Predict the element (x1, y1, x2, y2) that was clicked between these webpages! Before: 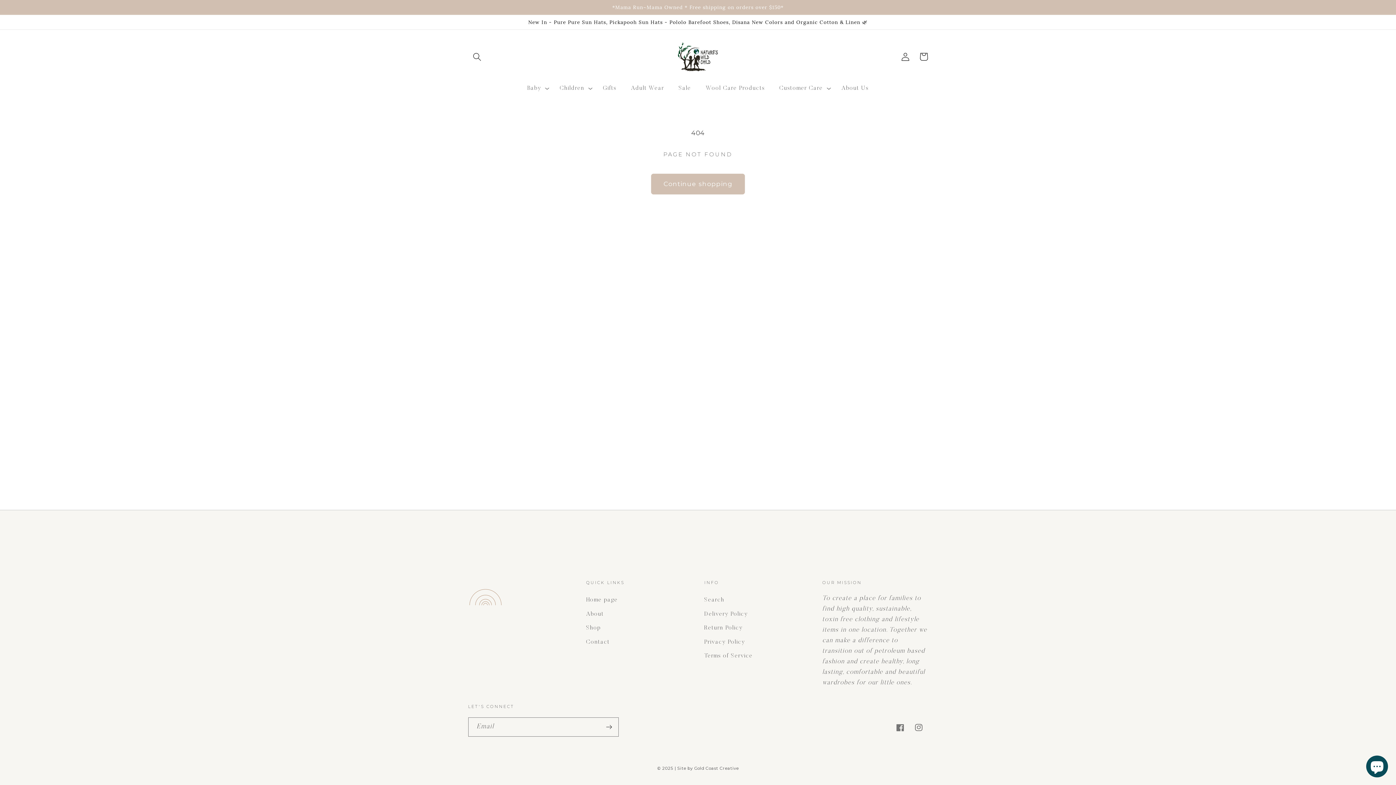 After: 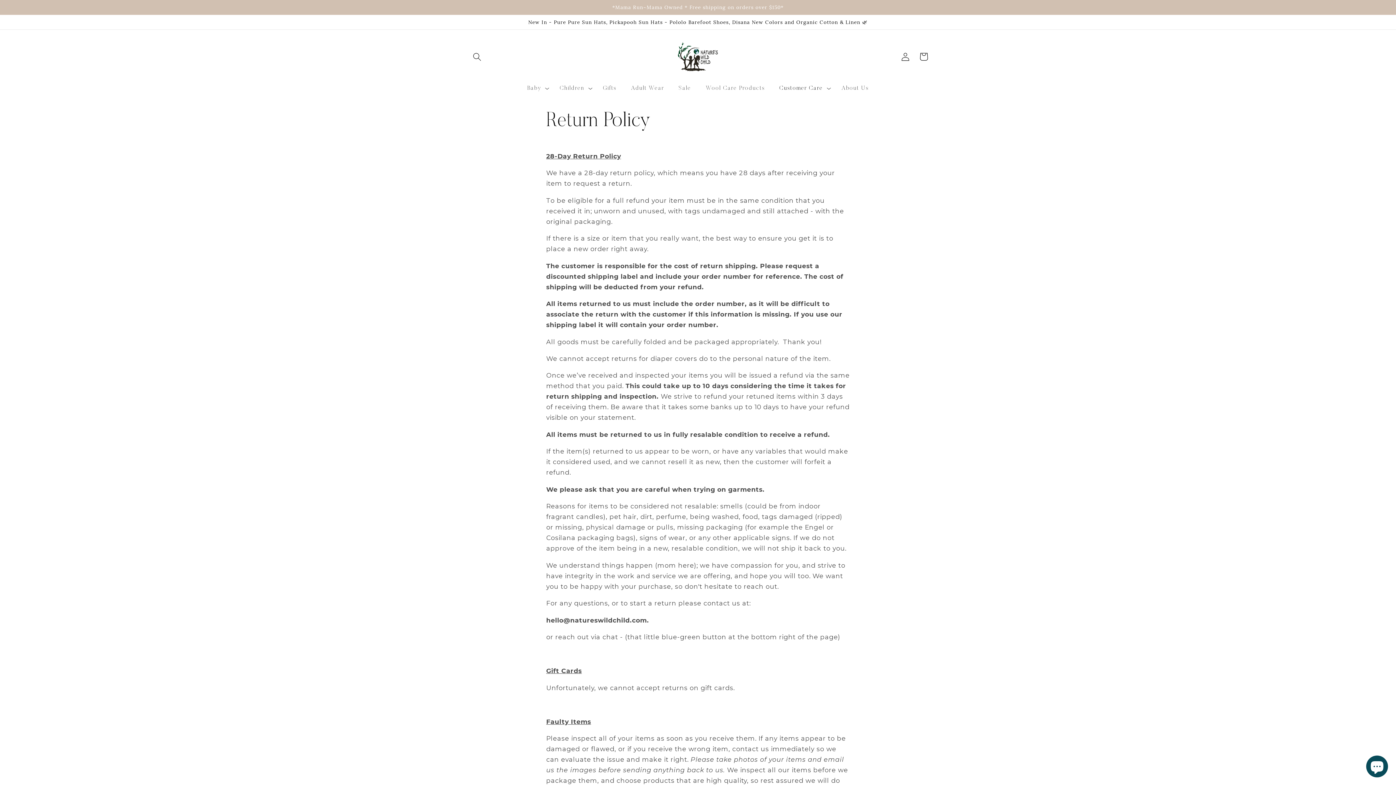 Action: bbox: (704, 621, 742, 635) label: Return Policy